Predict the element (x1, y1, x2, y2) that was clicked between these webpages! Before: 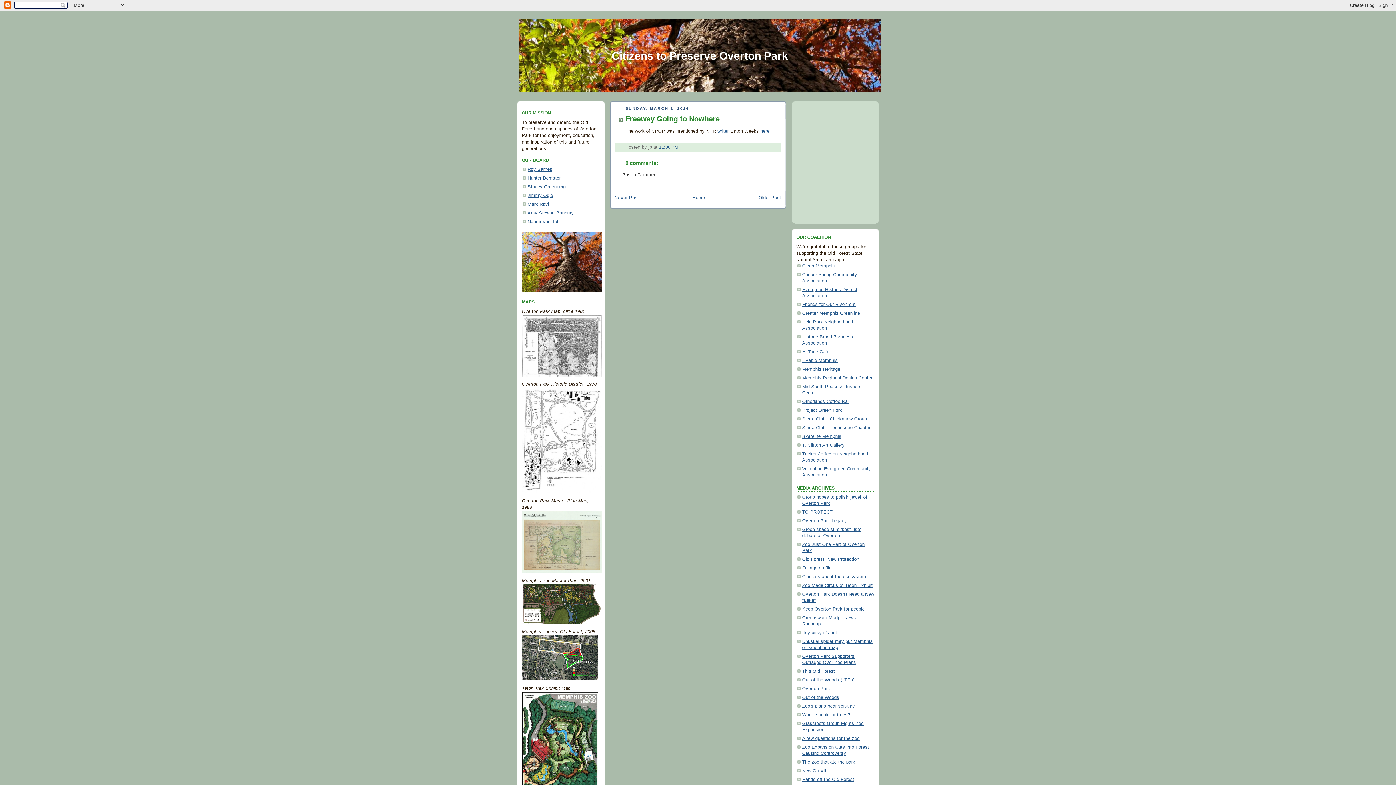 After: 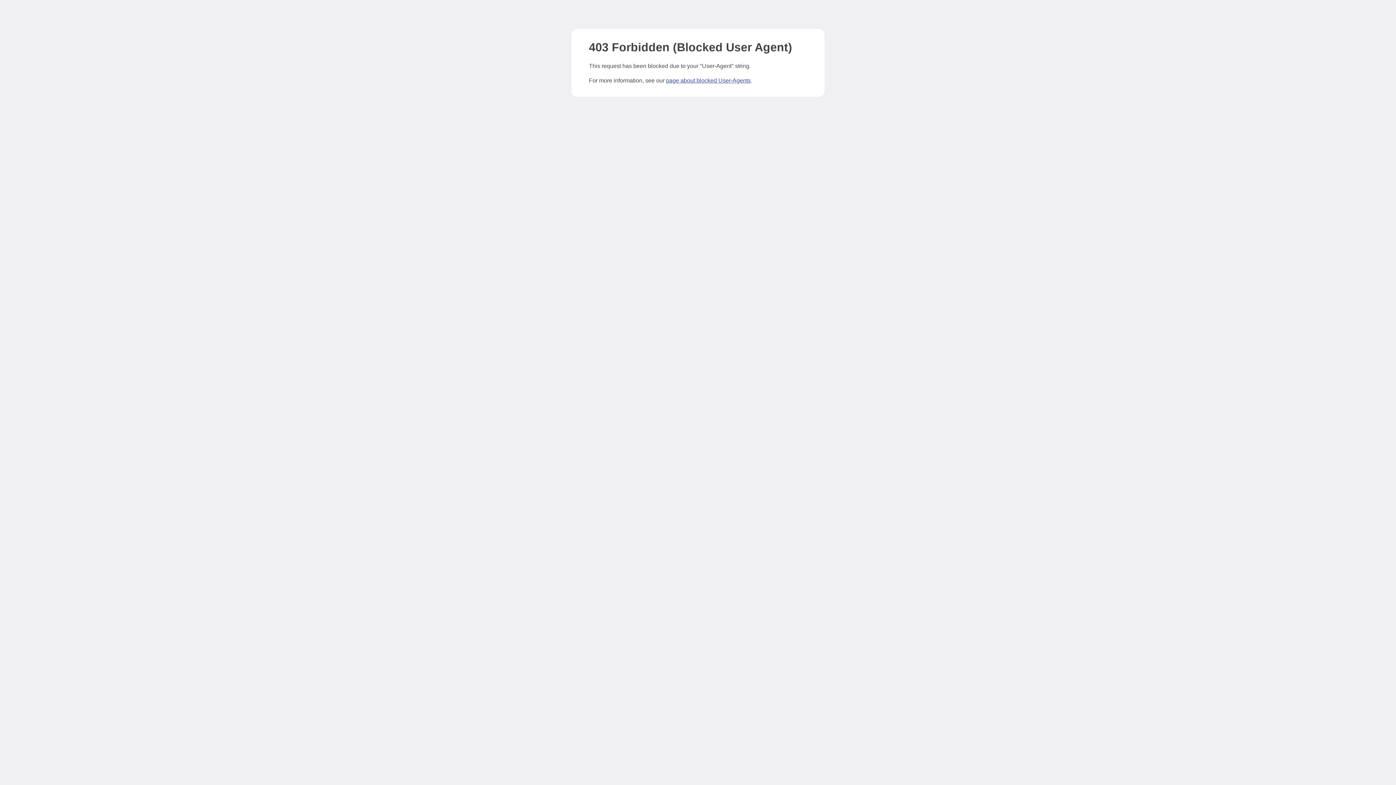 Action: label: T. Clifton Art Gallery bbox: (802, 442, 844, 448)